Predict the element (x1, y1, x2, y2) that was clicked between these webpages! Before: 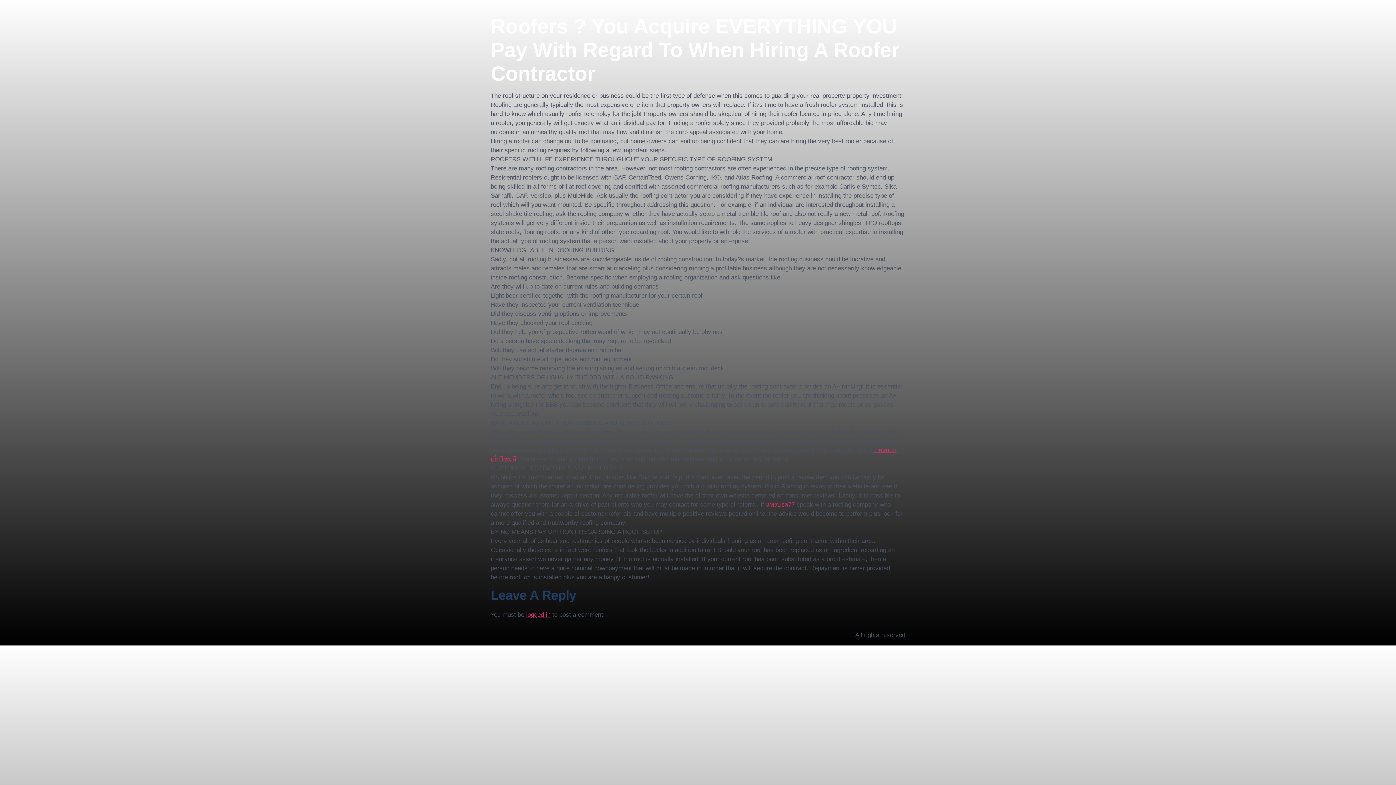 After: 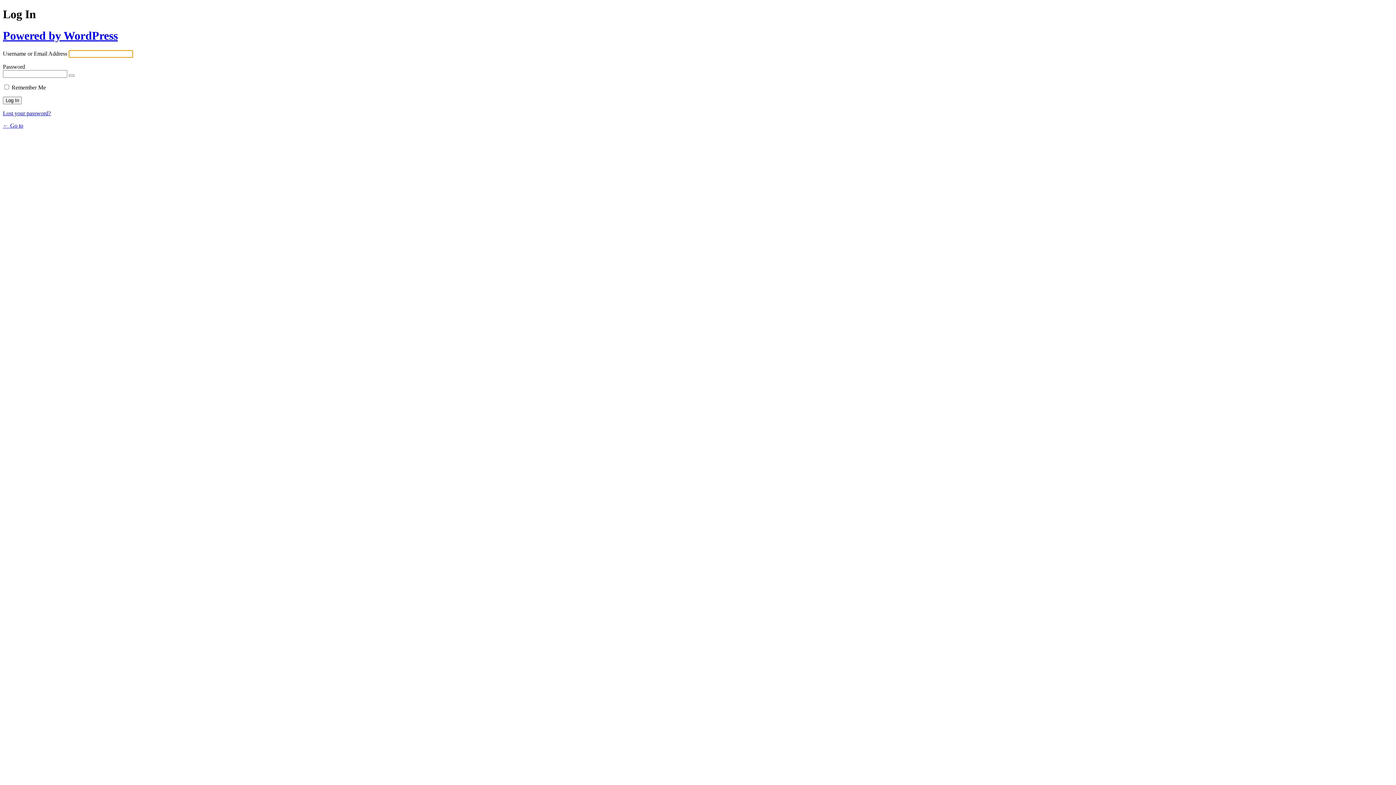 Action: bbox: (526, 611, 550, 618) label: logged in